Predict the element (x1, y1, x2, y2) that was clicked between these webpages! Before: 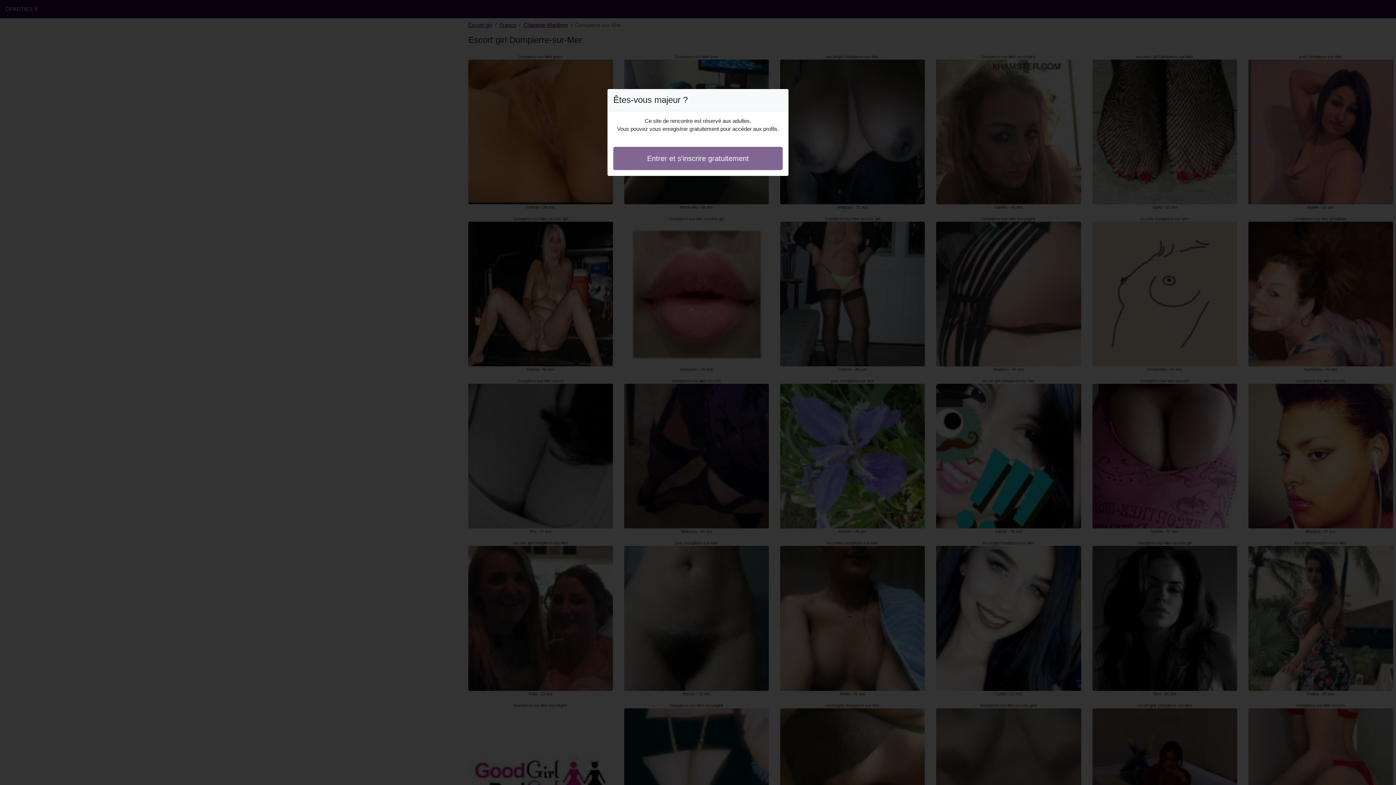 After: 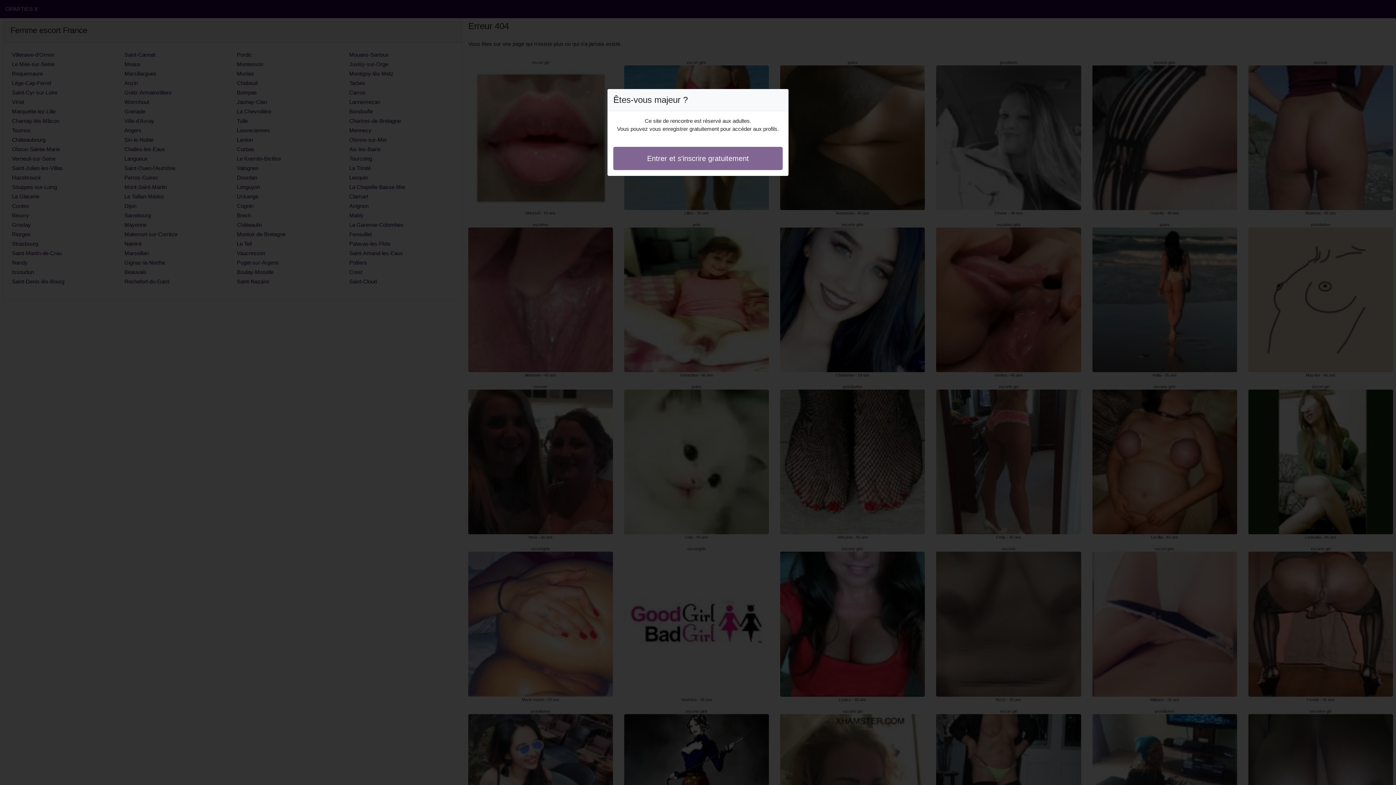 Action: bbox: (613, 146, 782, 170) label: Entrer et s'inscrire gratuitement